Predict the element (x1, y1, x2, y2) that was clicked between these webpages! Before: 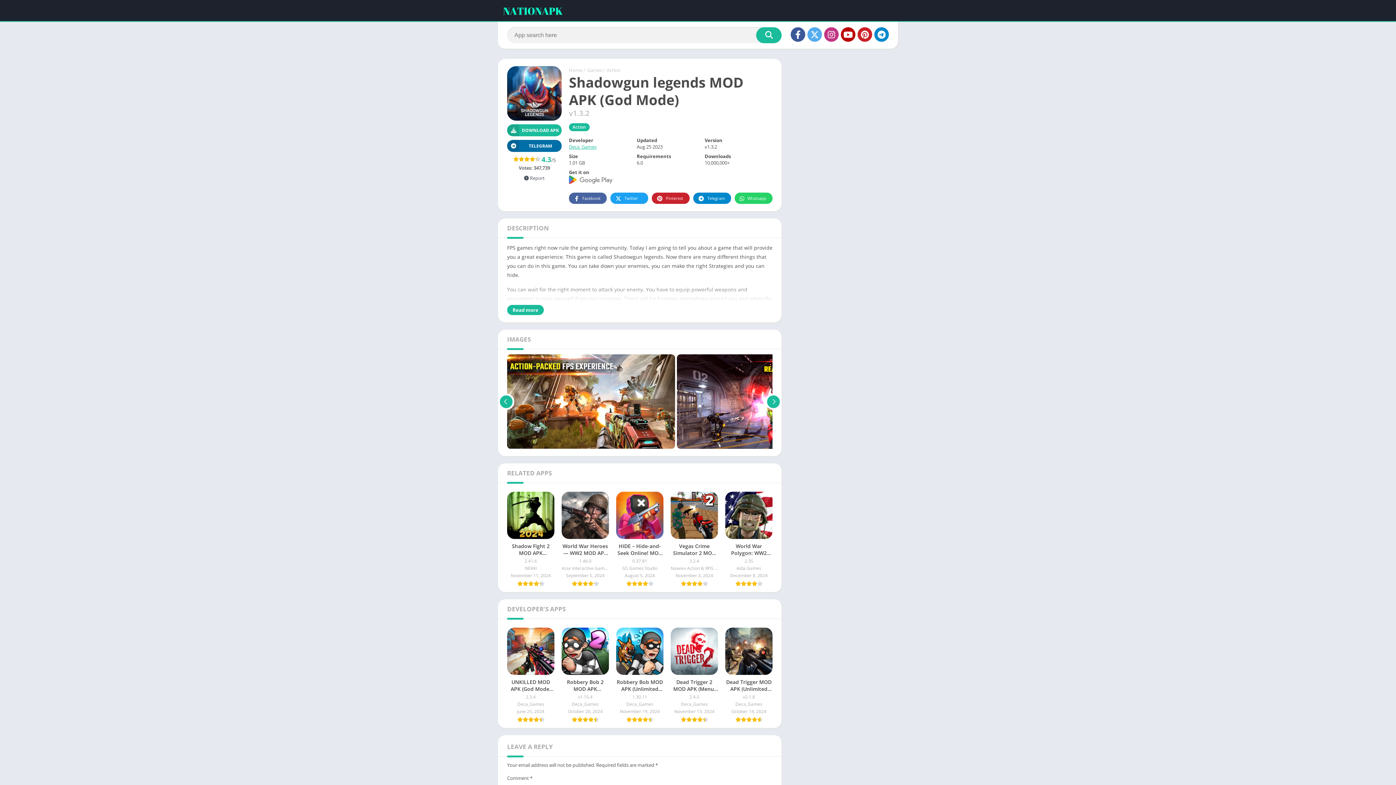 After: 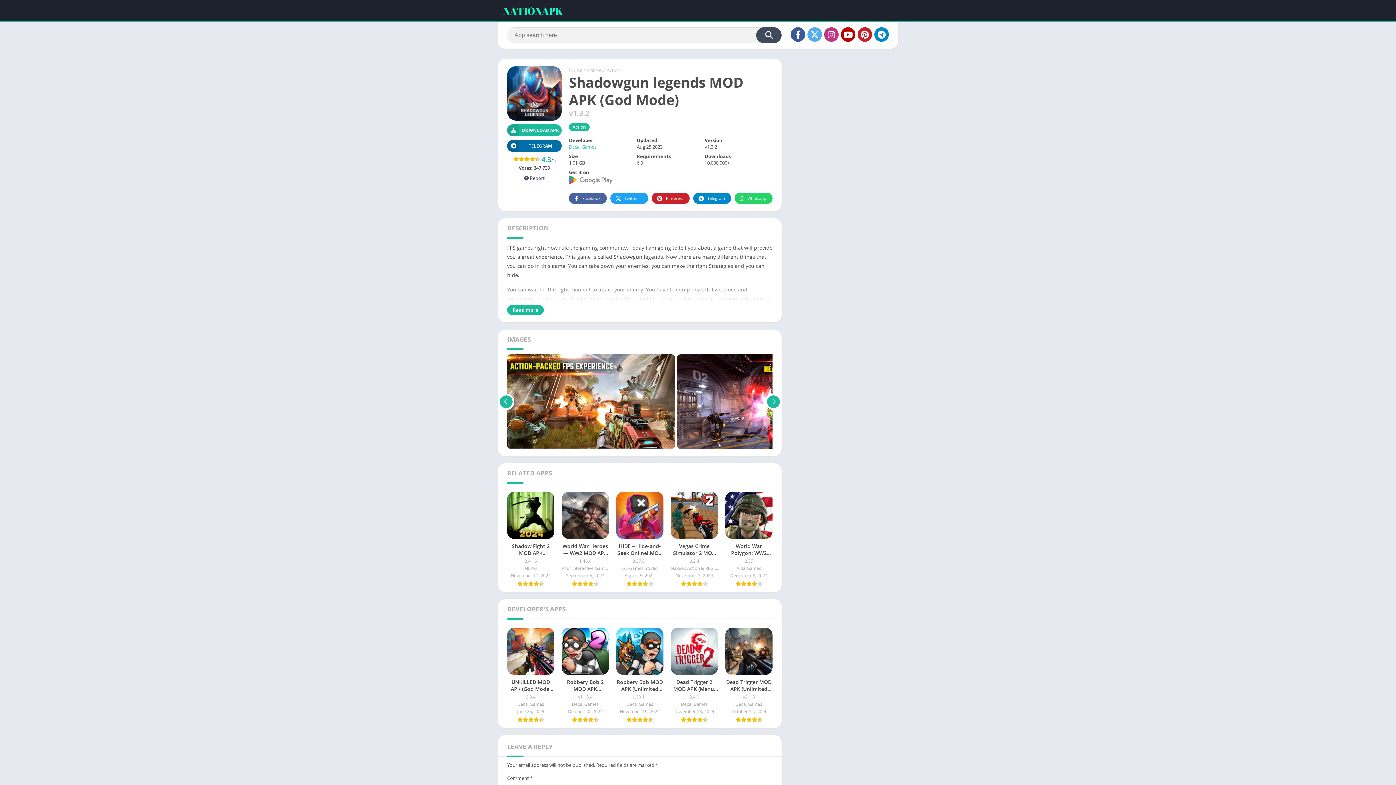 Action: bbox: (756, 27, 781, 43) label: Search